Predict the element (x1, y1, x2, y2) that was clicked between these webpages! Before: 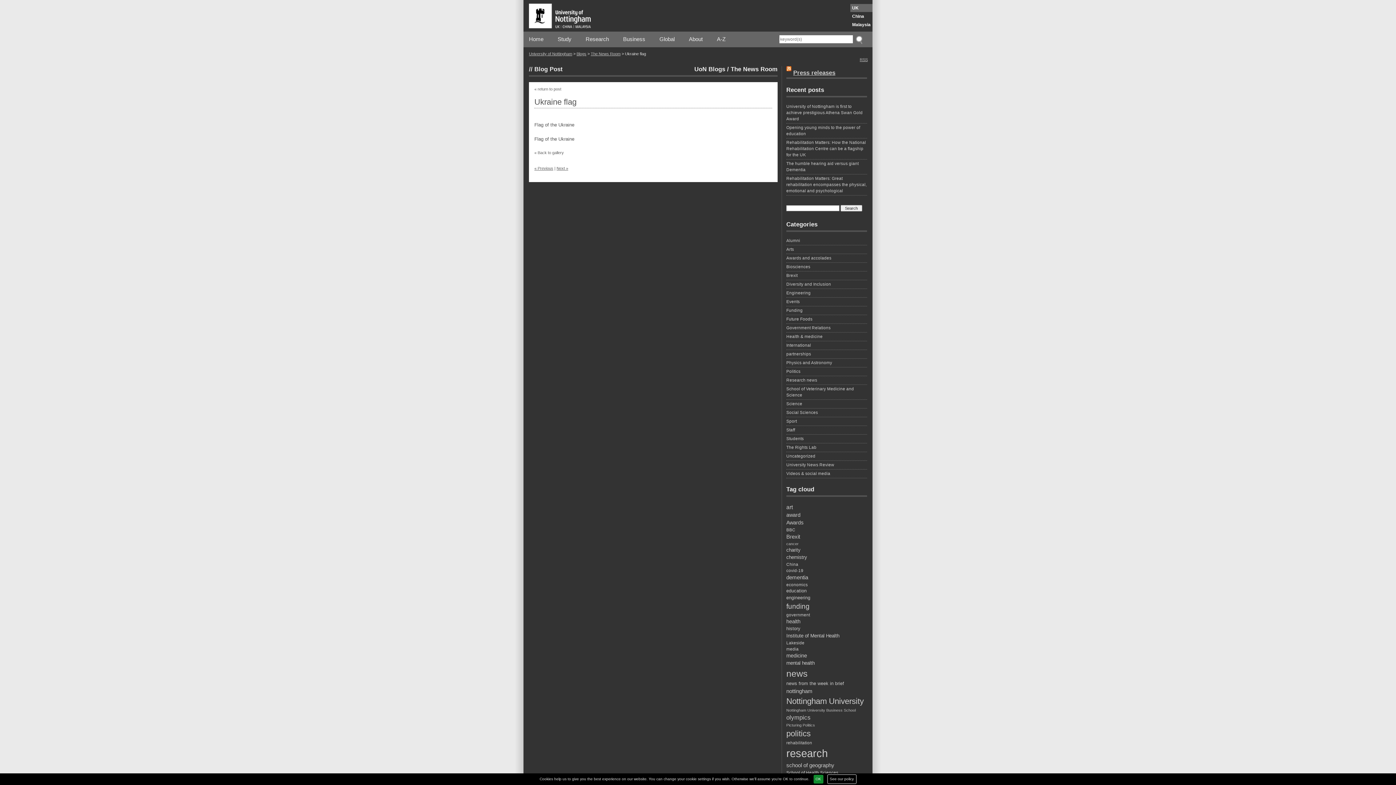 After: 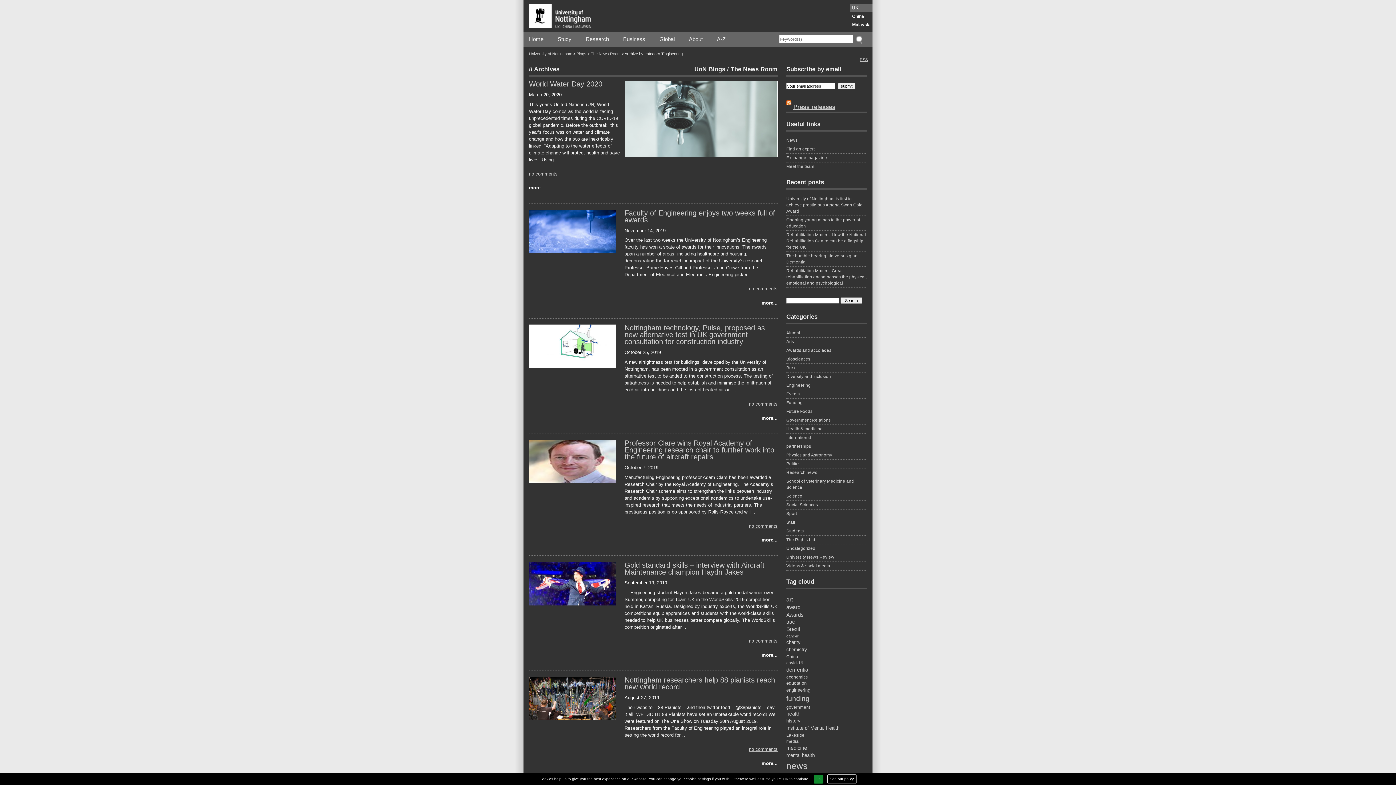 Action: bbox: (786, 290, 867, 297) label: Engineering